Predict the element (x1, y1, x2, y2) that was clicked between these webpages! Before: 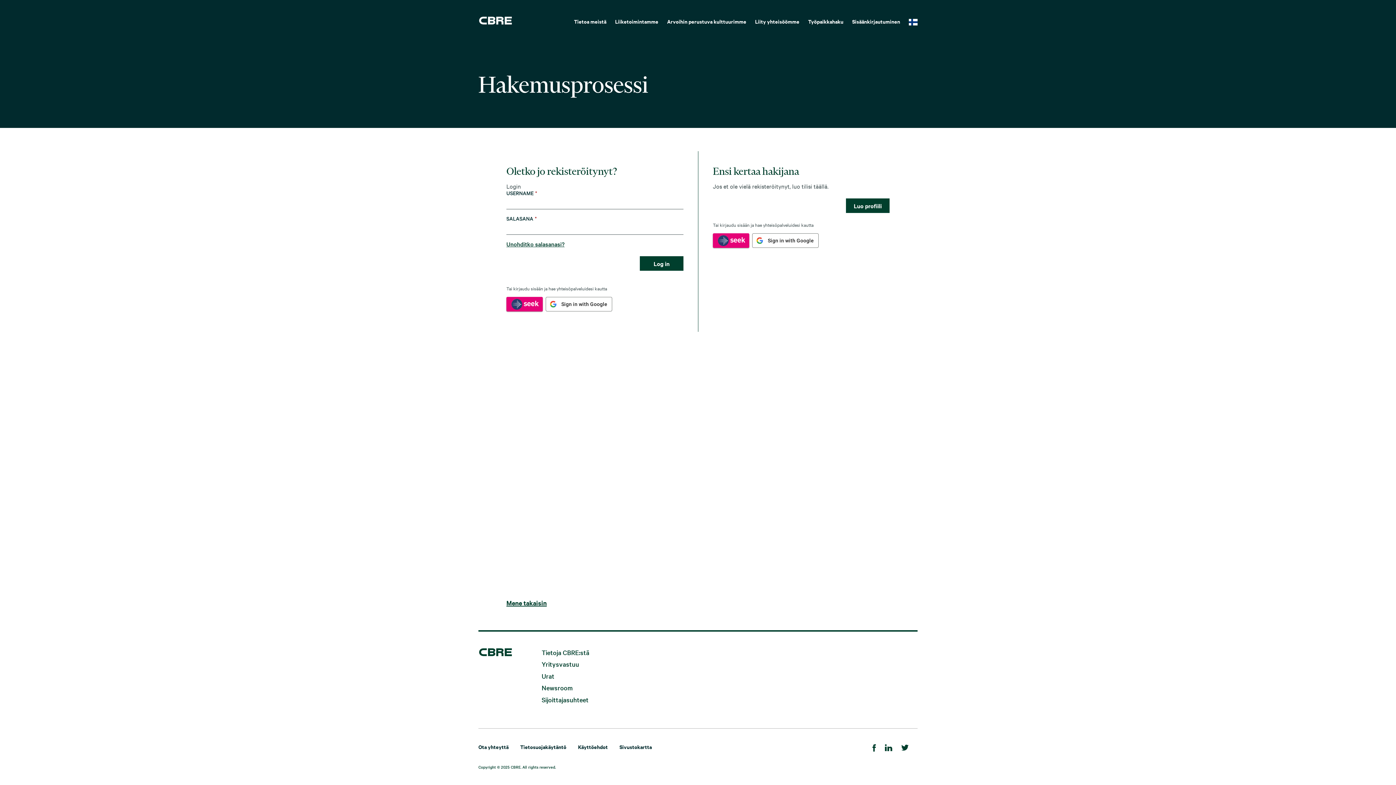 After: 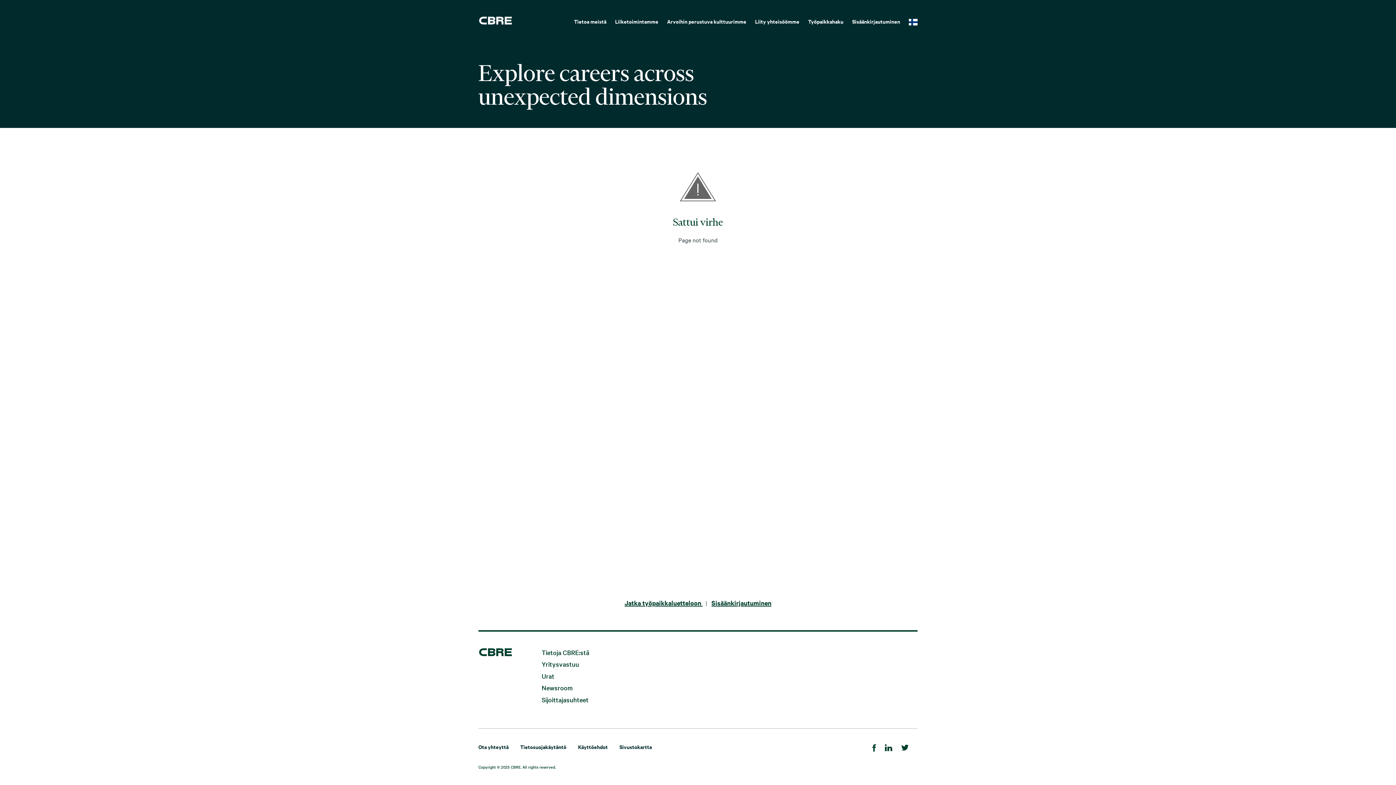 Action: bbox: (843, 200, 889, 215) label: Luo profiili